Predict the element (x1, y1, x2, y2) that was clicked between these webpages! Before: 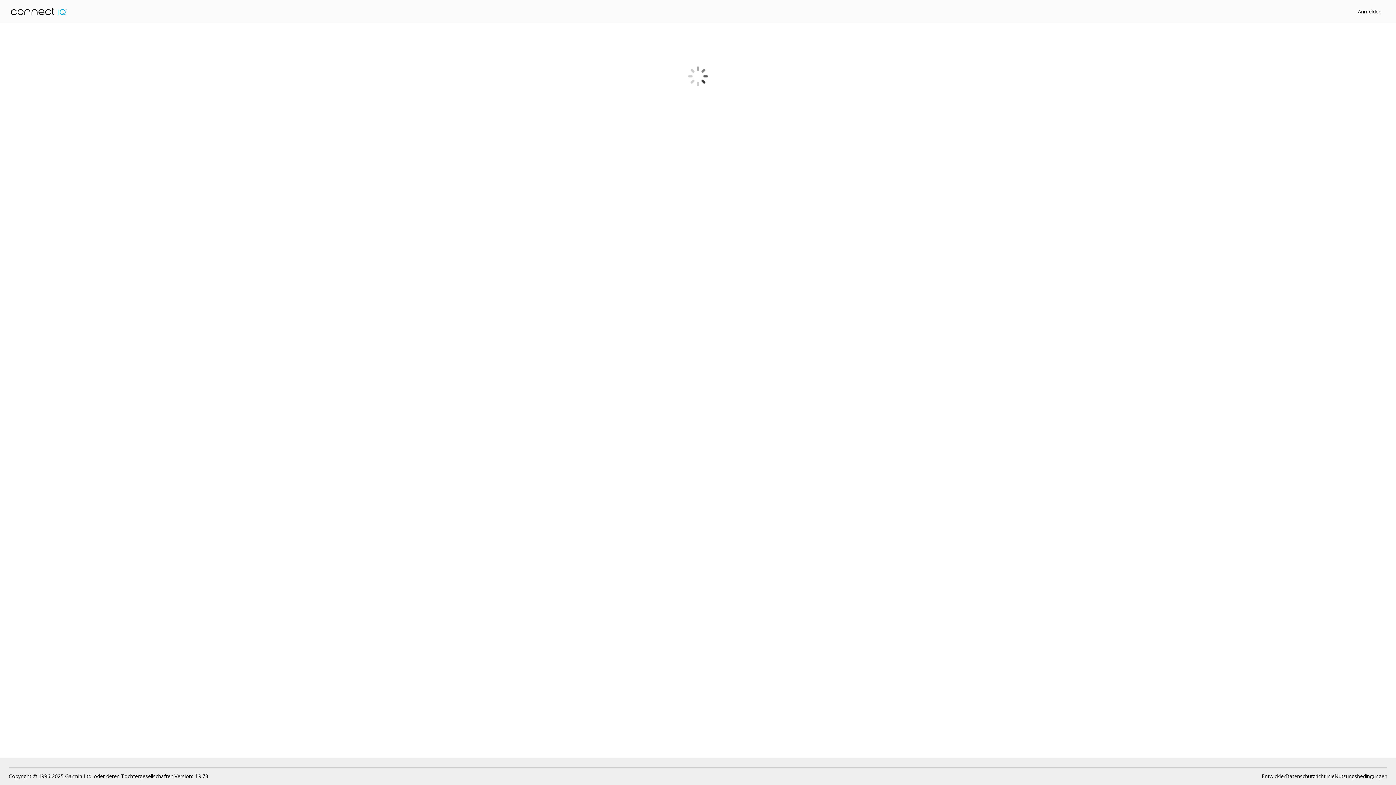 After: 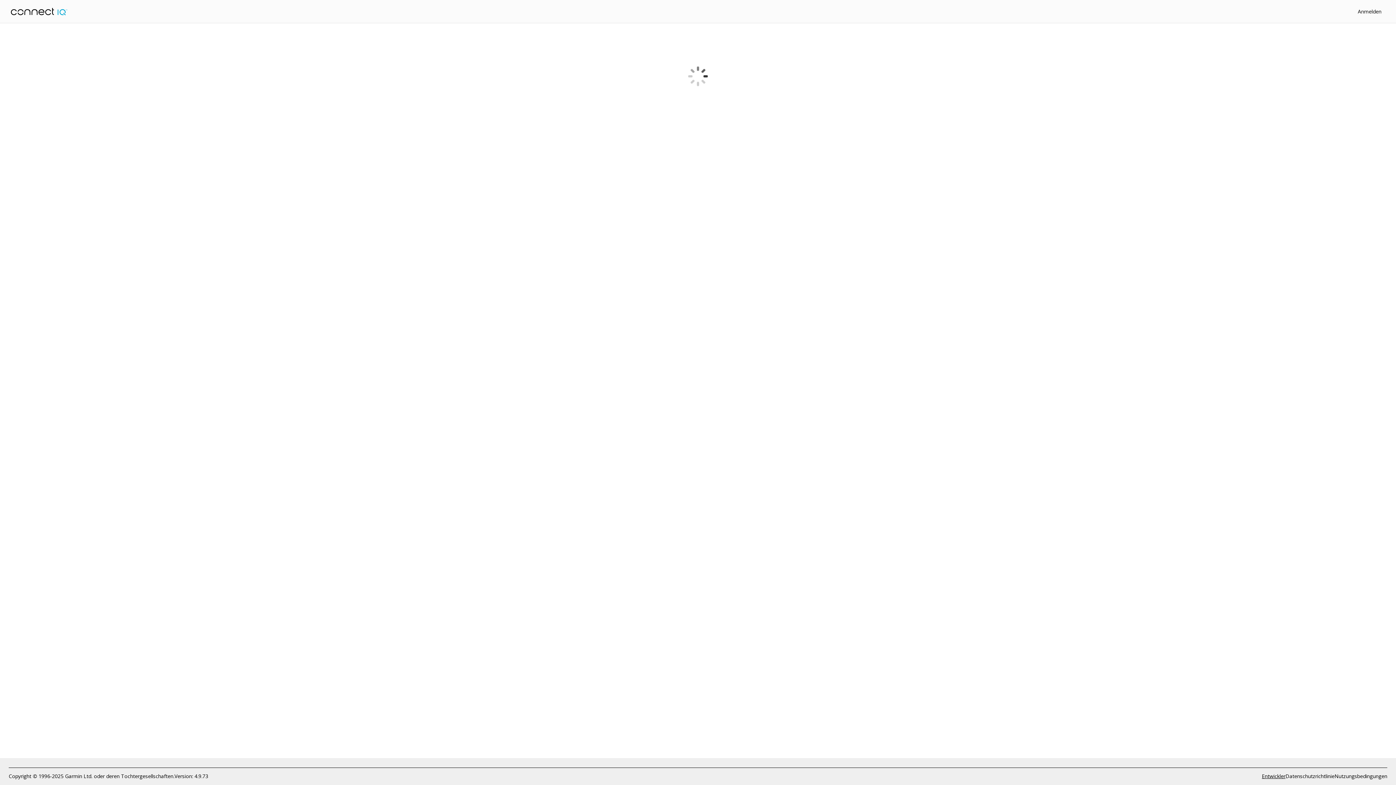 Action: bbox: (1262, 772, 1285, 780) label: Entwickler